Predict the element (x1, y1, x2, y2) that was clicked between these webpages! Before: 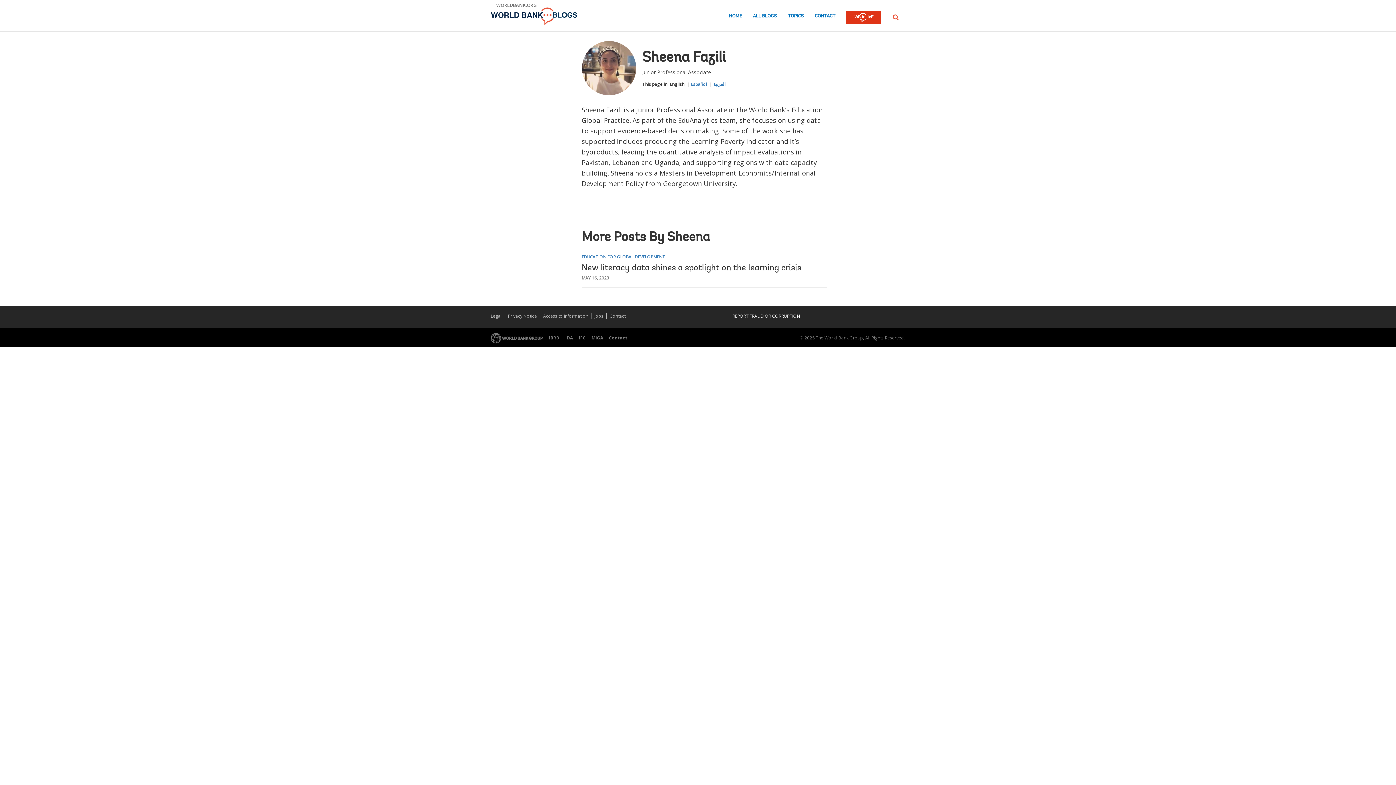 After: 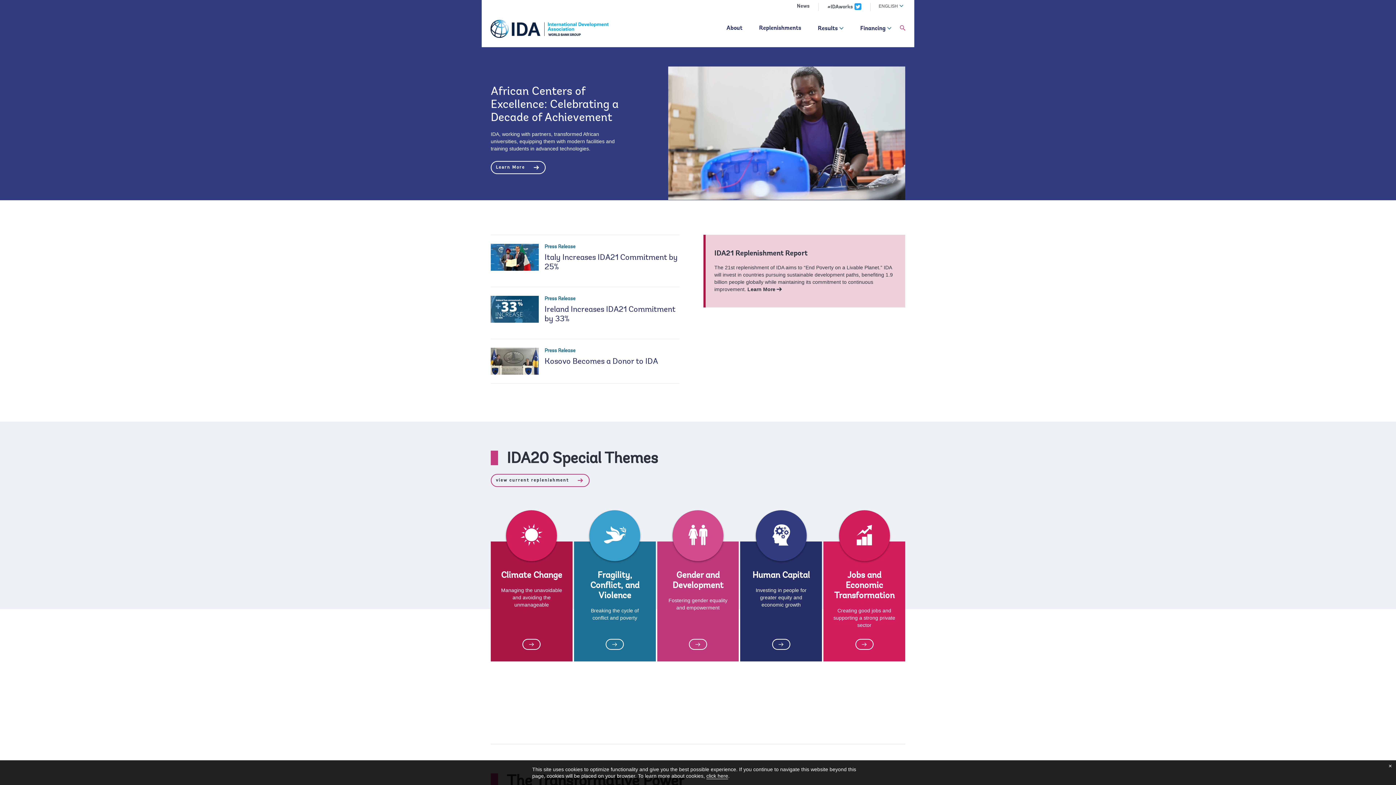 Action: bbox: (565, 334, 576, 341) label: IDA